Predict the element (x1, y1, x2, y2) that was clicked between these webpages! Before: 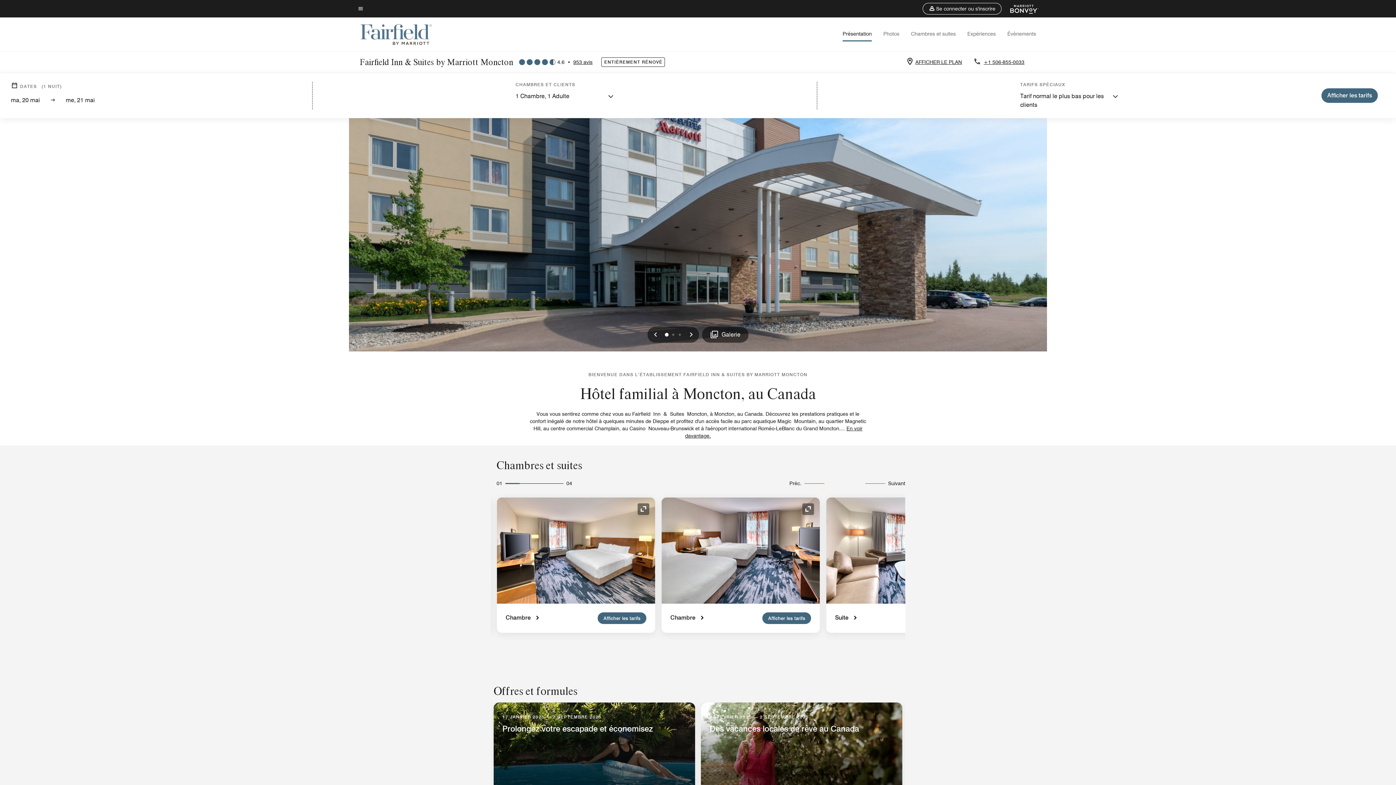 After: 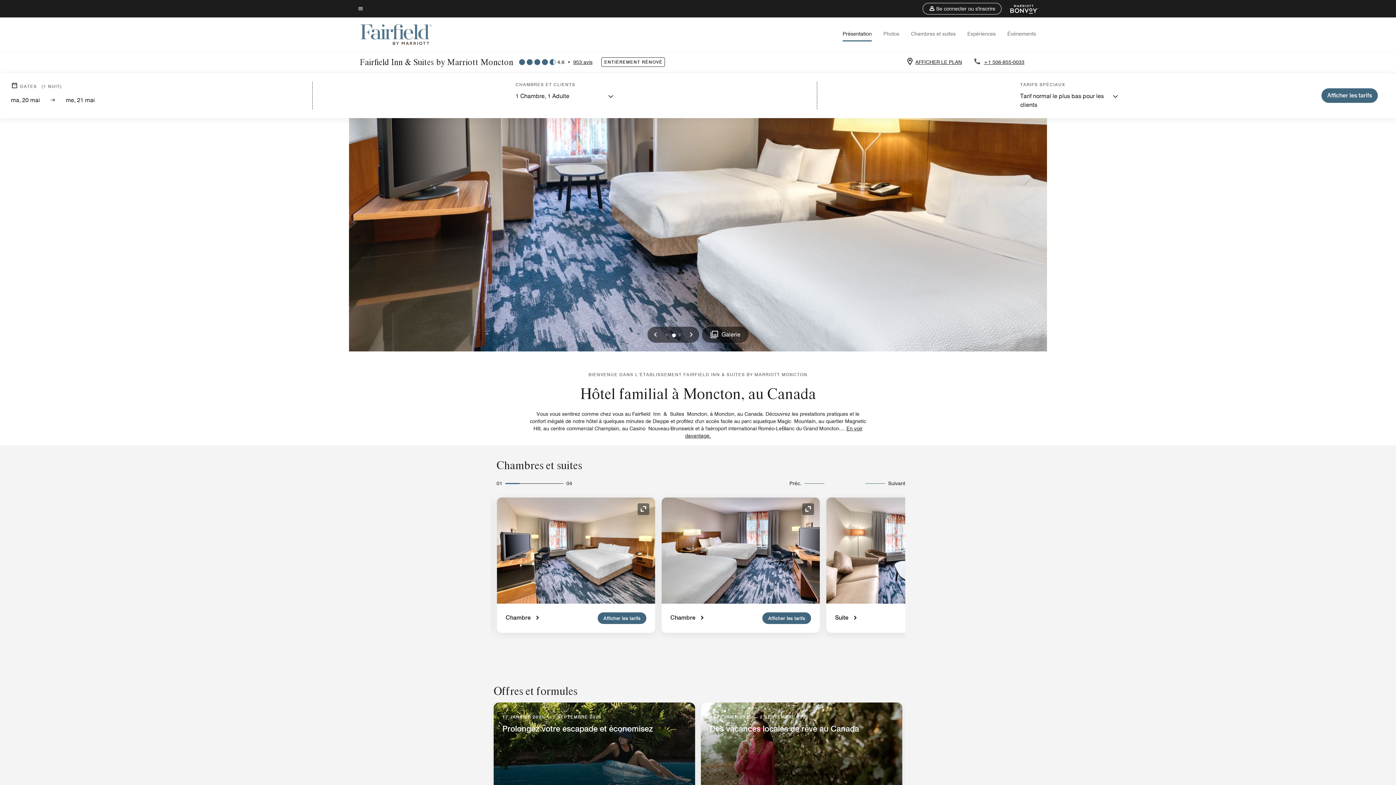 Action: label: 1 bbox: (672, 333, 674, 336)